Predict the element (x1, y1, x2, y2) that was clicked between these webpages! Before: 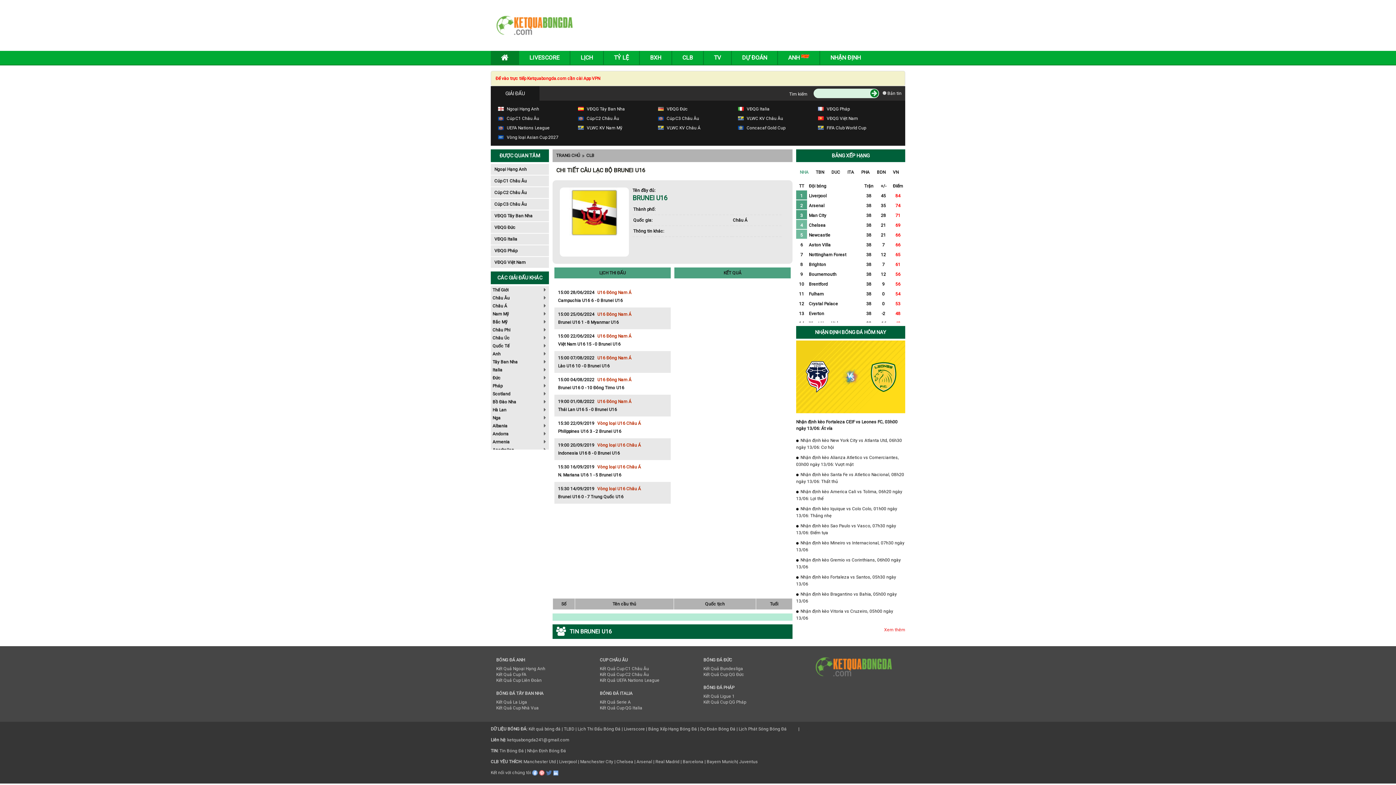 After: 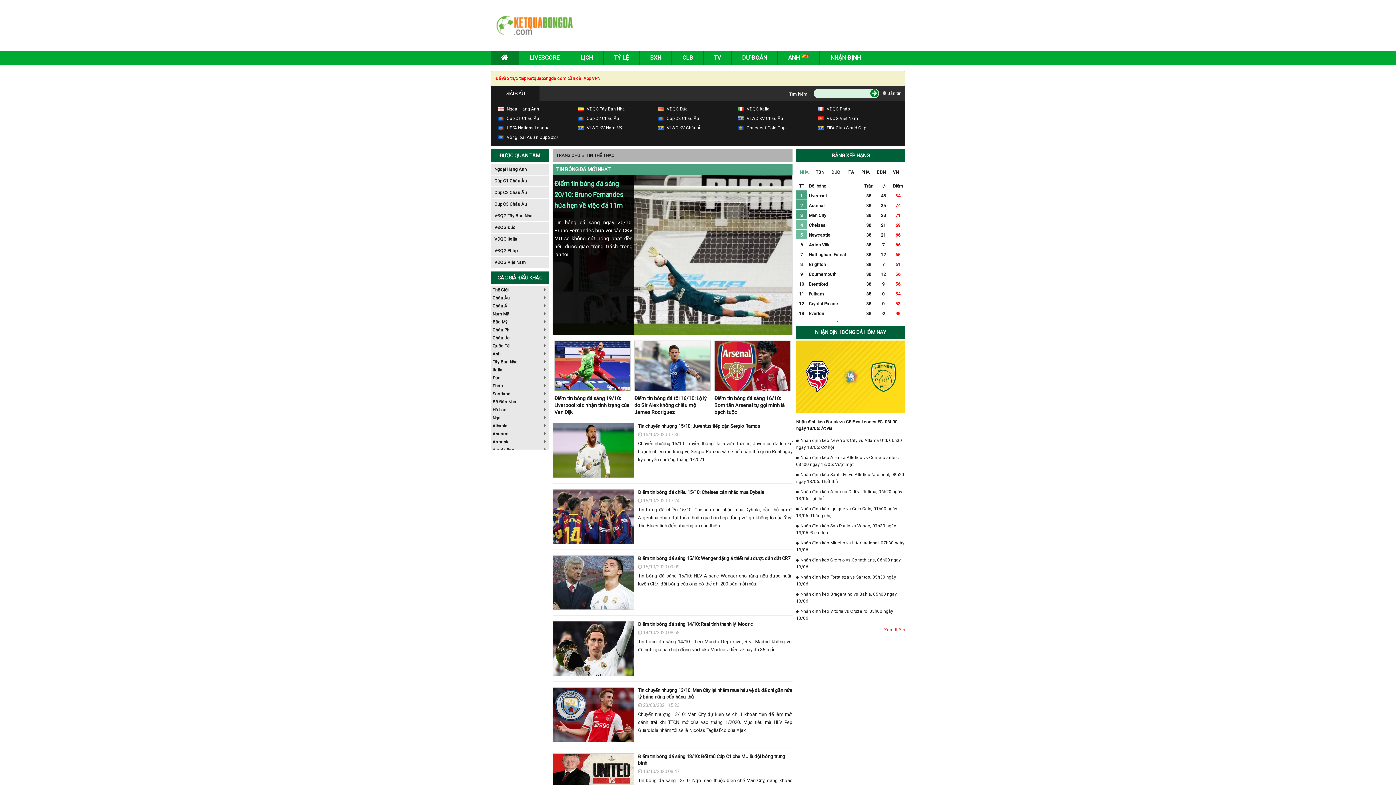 Action: label: Tin Bóng Đá bbox: (499, 748, 524, 753)